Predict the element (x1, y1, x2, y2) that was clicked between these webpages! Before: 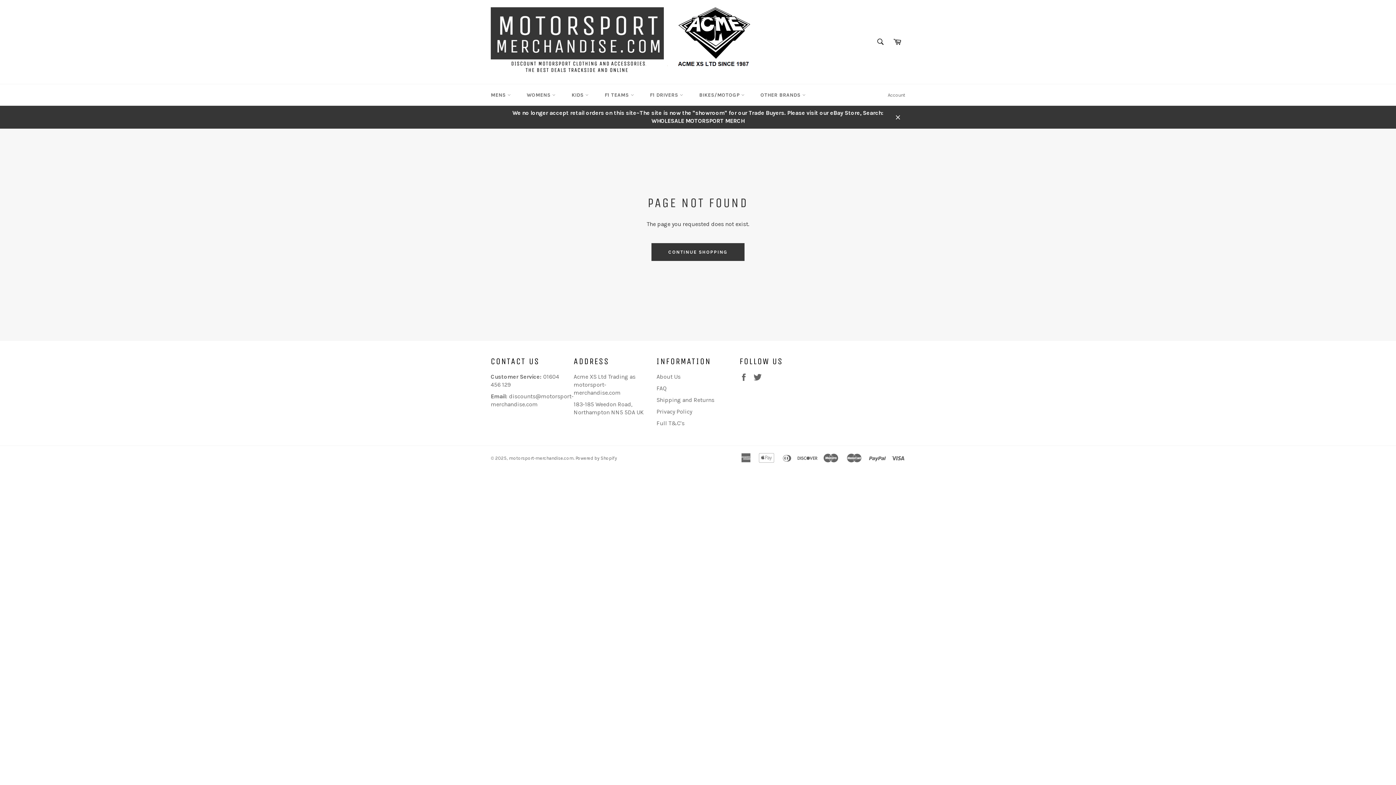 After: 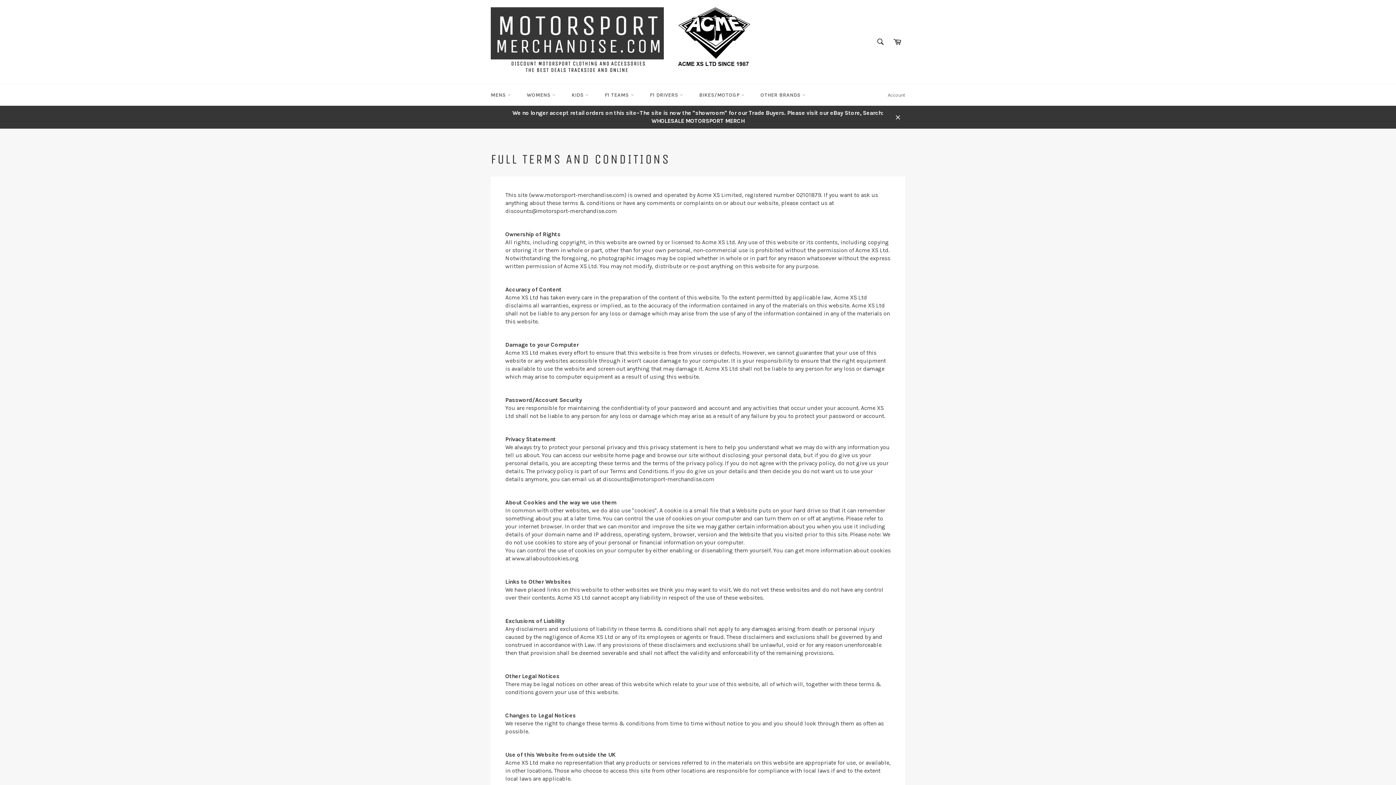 Action: bbox: (656, 419, 684, 426) label: Full T&C's